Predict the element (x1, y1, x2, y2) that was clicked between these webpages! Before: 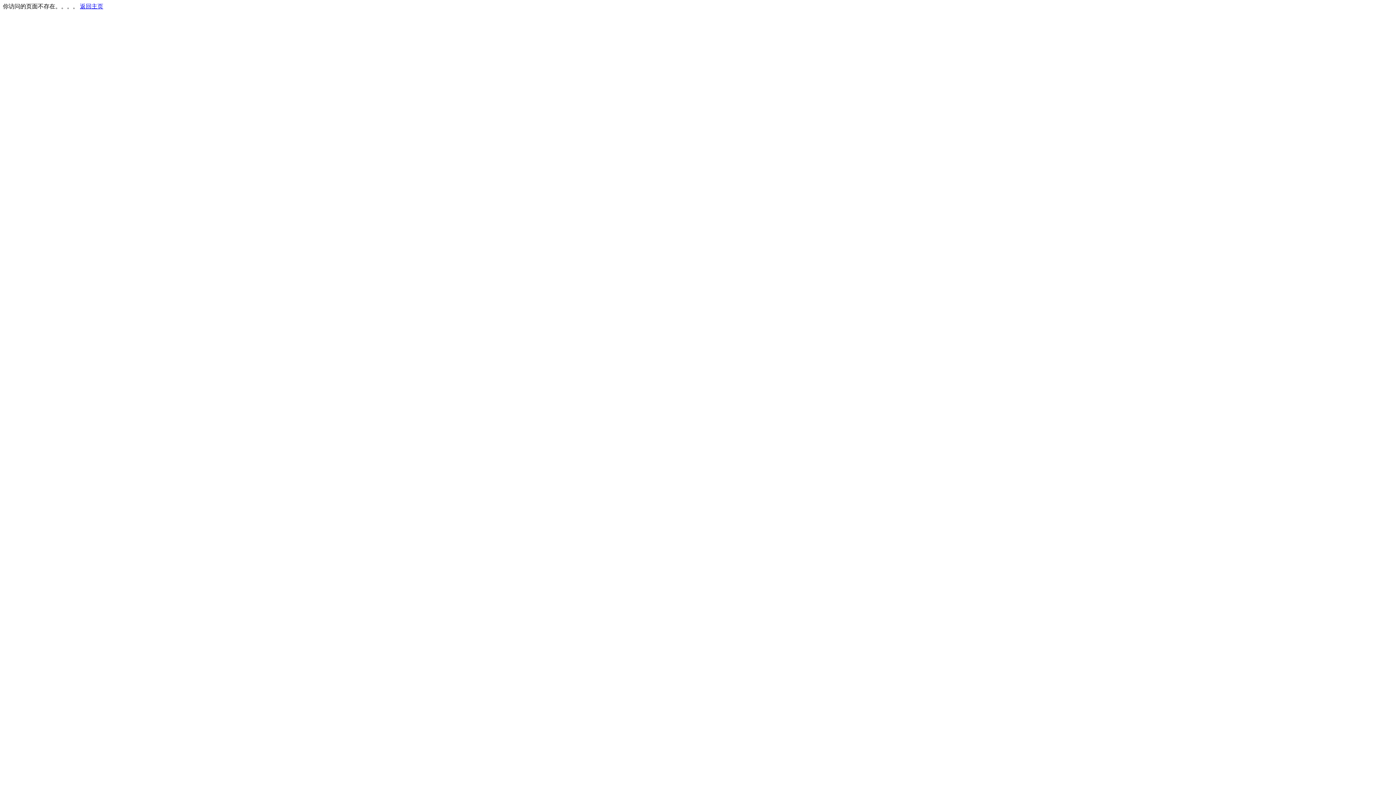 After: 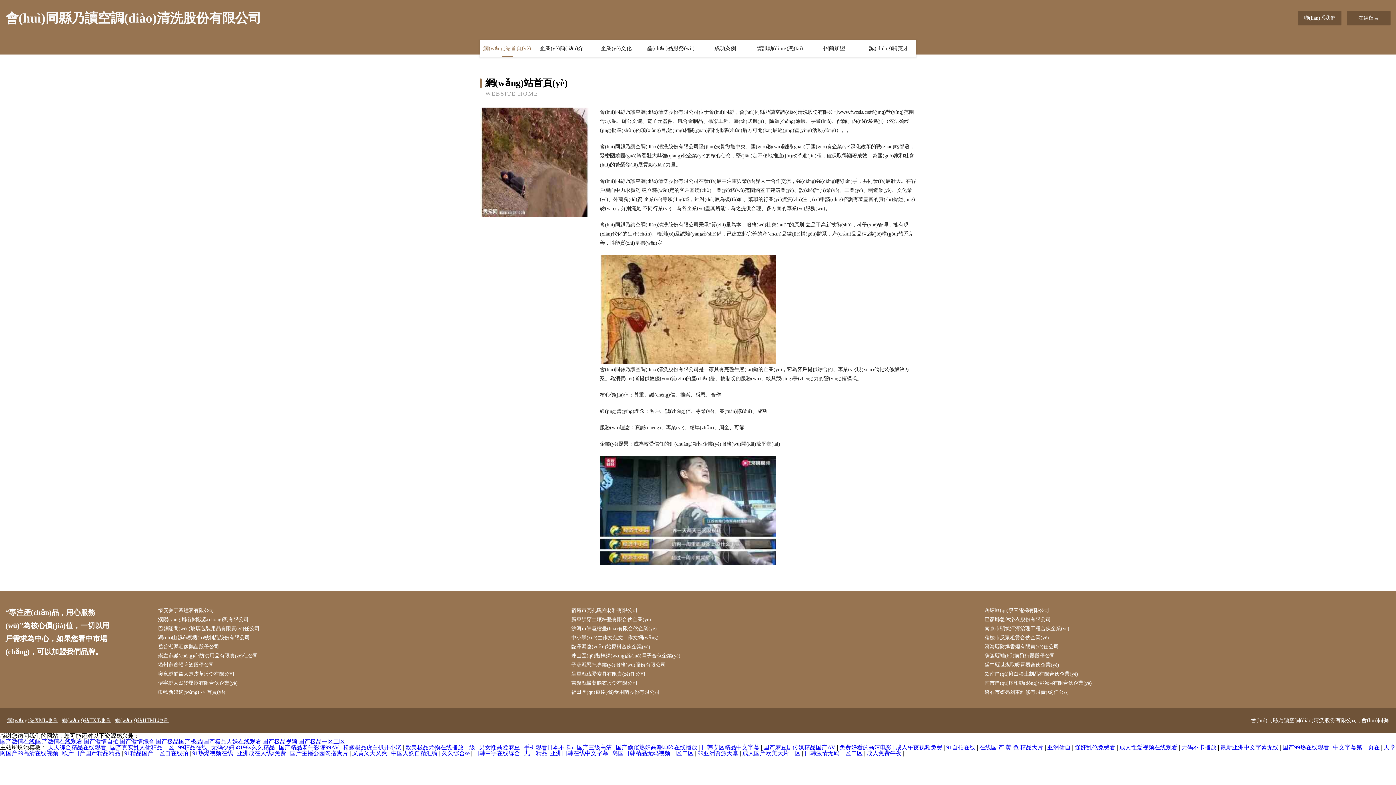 Action: label: 返回主页 bbox: (80, 3, 103, 9)